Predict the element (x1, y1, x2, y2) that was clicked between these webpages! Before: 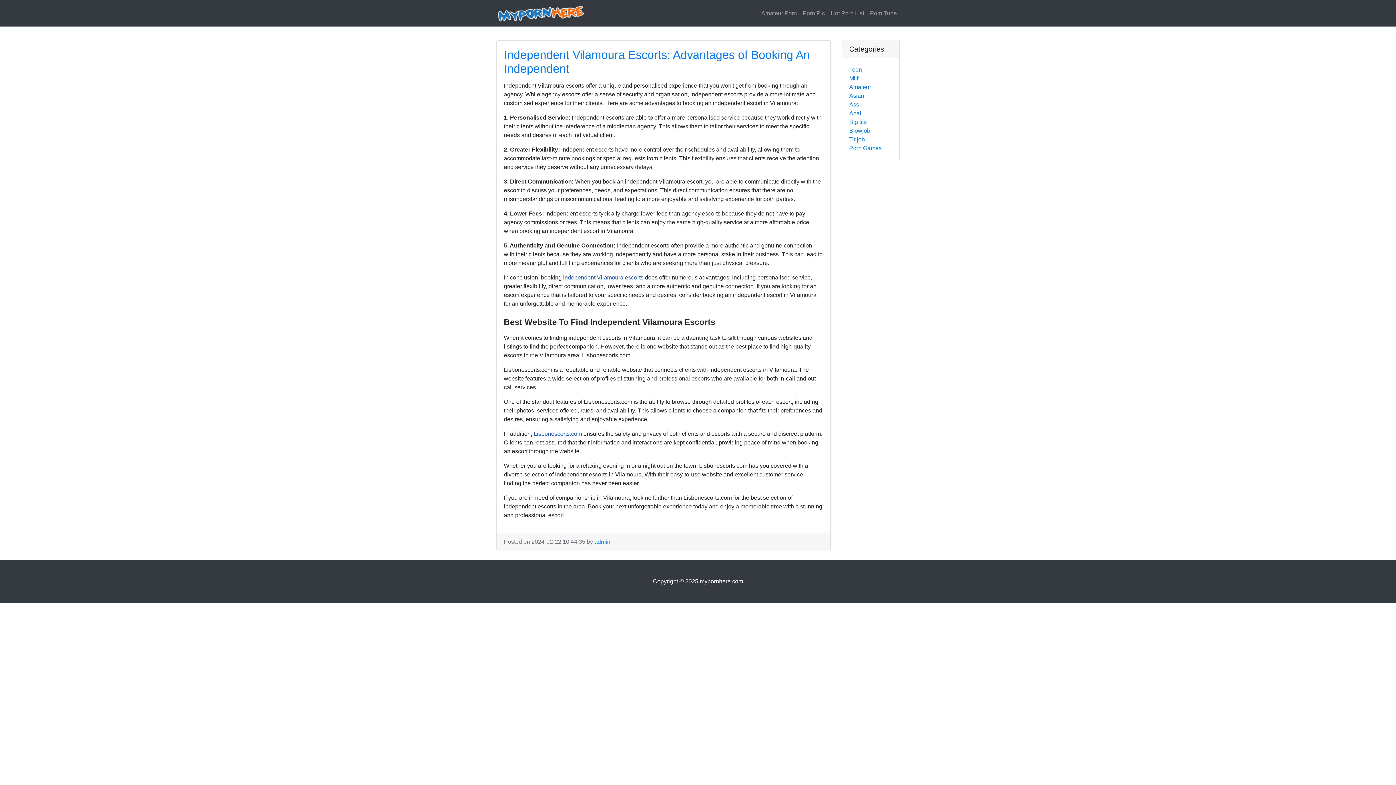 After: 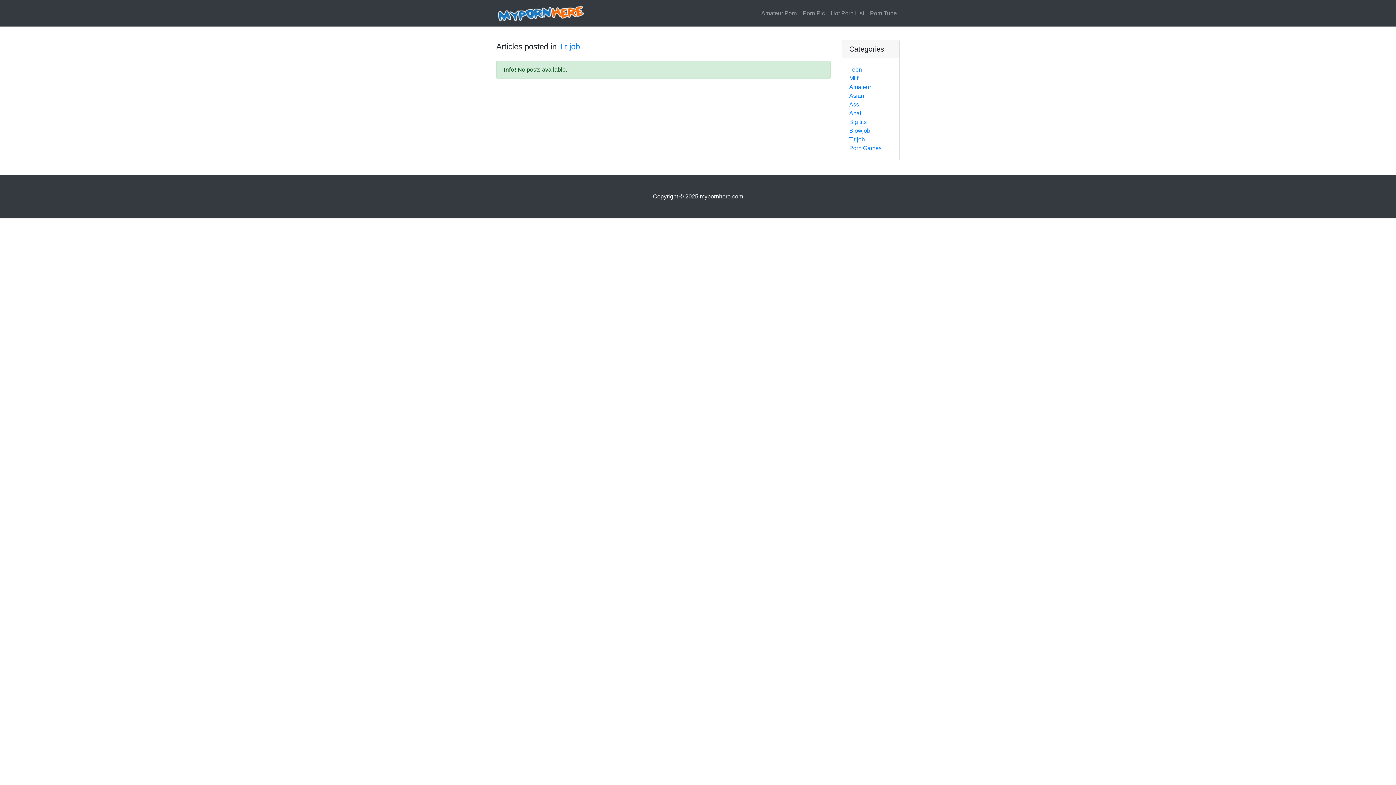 Action: label: Tit job bbox: (849, 135, 892, 144)